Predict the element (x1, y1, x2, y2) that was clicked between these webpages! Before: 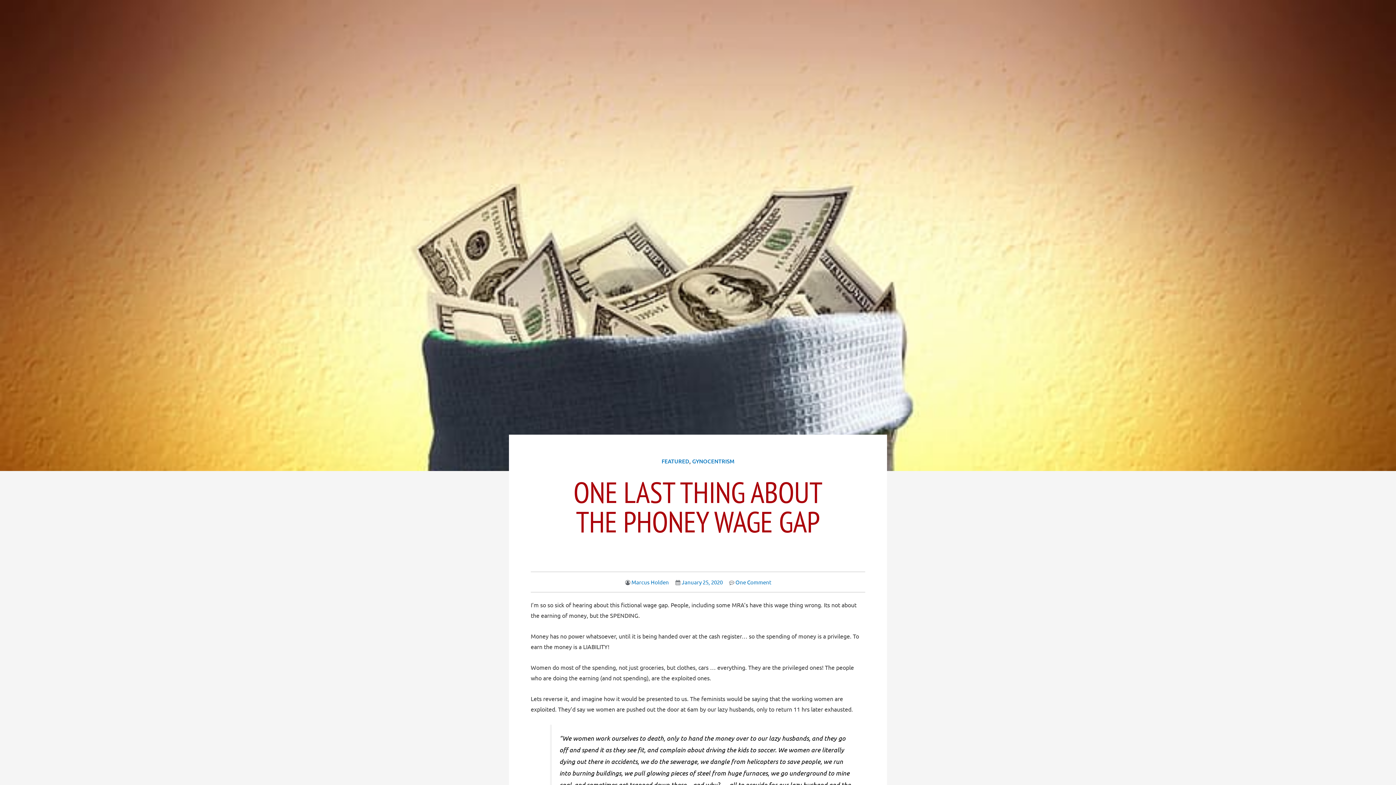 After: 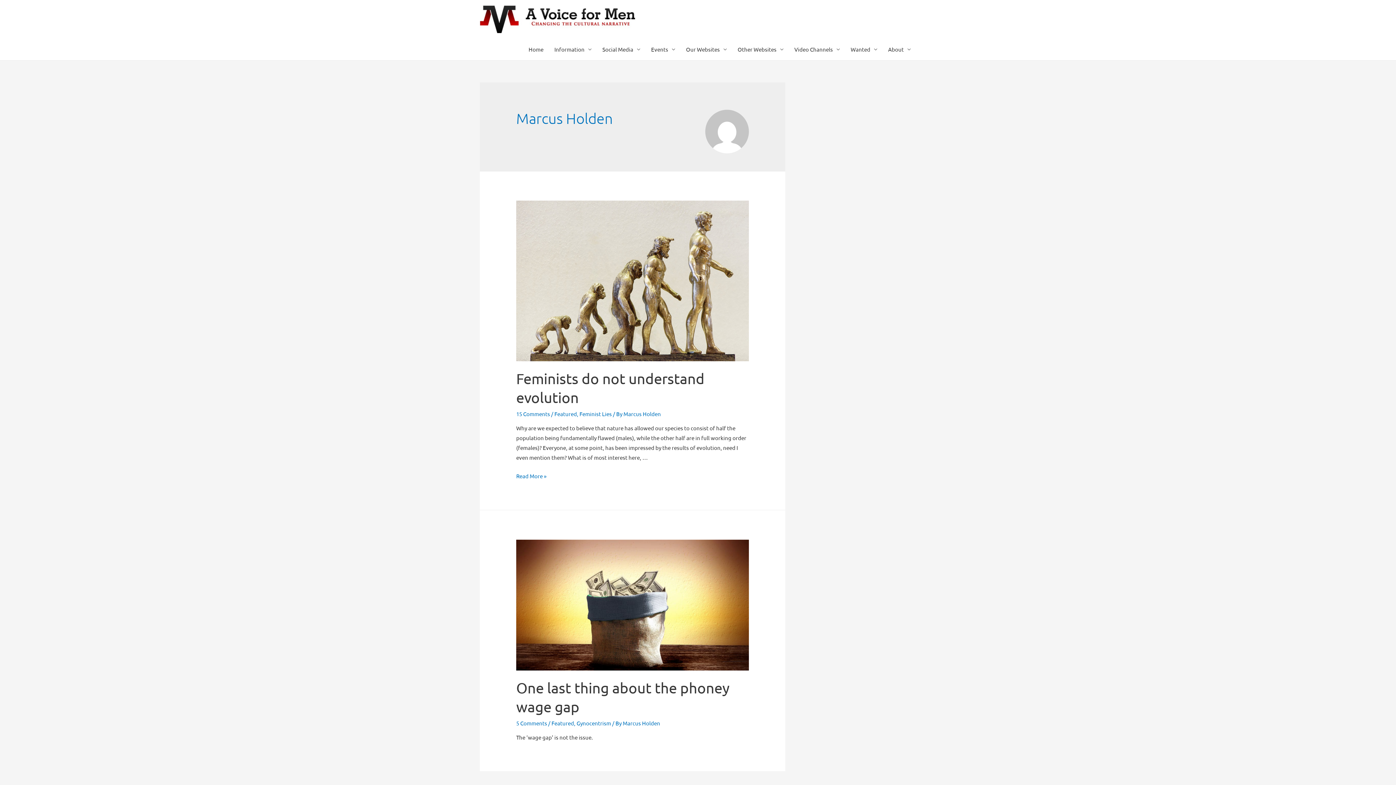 Action: label: Marcus Holden bbox: (624, 577, 669, 587)